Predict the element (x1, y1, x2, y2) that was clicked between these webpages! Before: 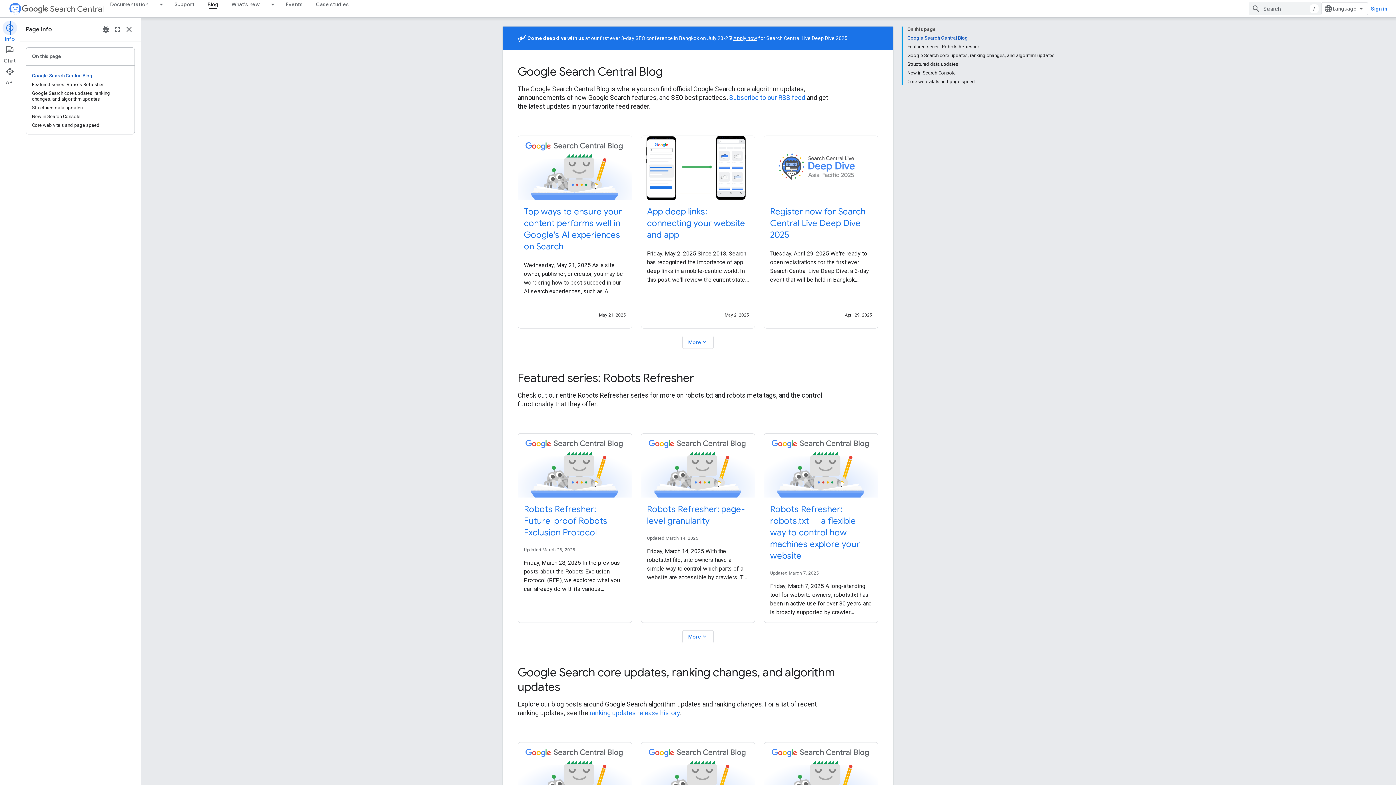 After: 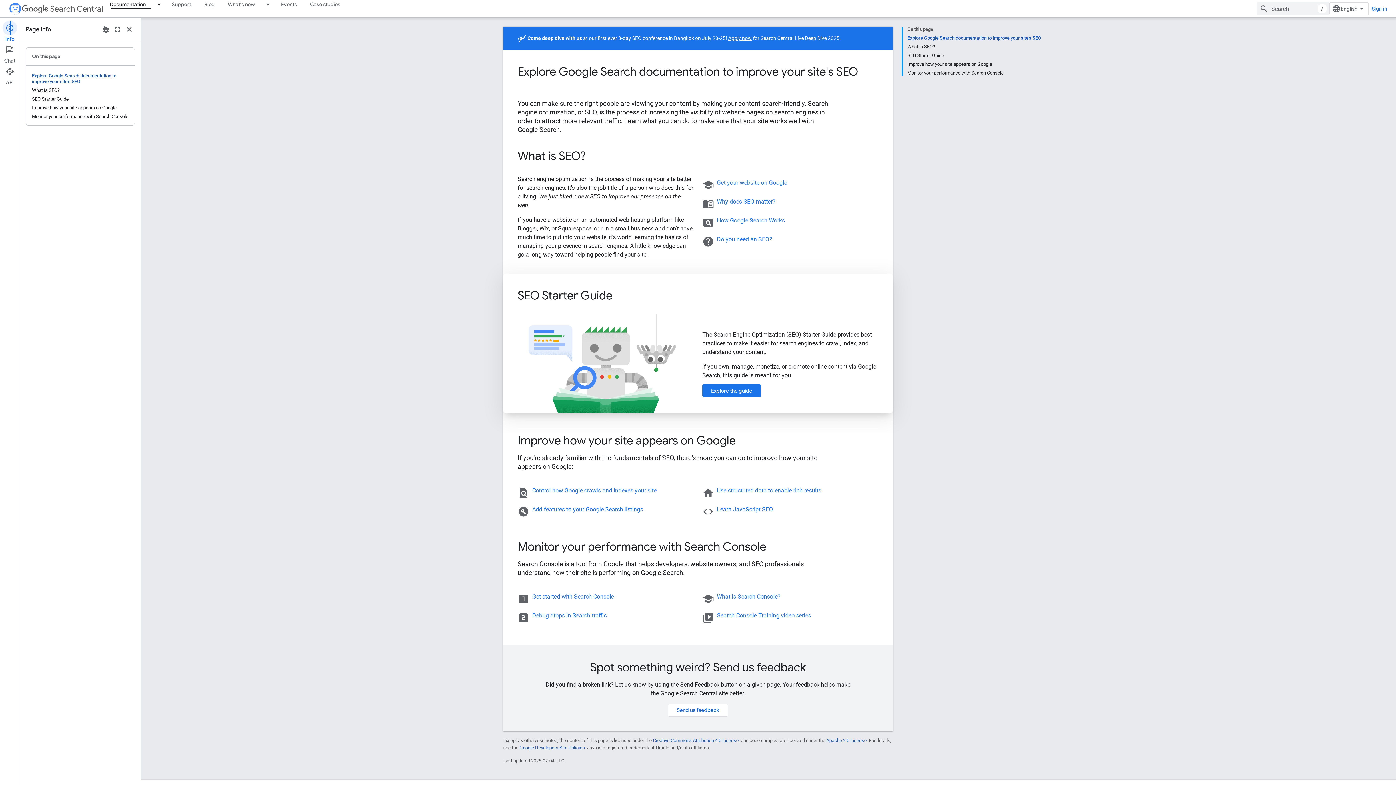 Action: bbox: (103, 0, 154, 8) label: Documentation